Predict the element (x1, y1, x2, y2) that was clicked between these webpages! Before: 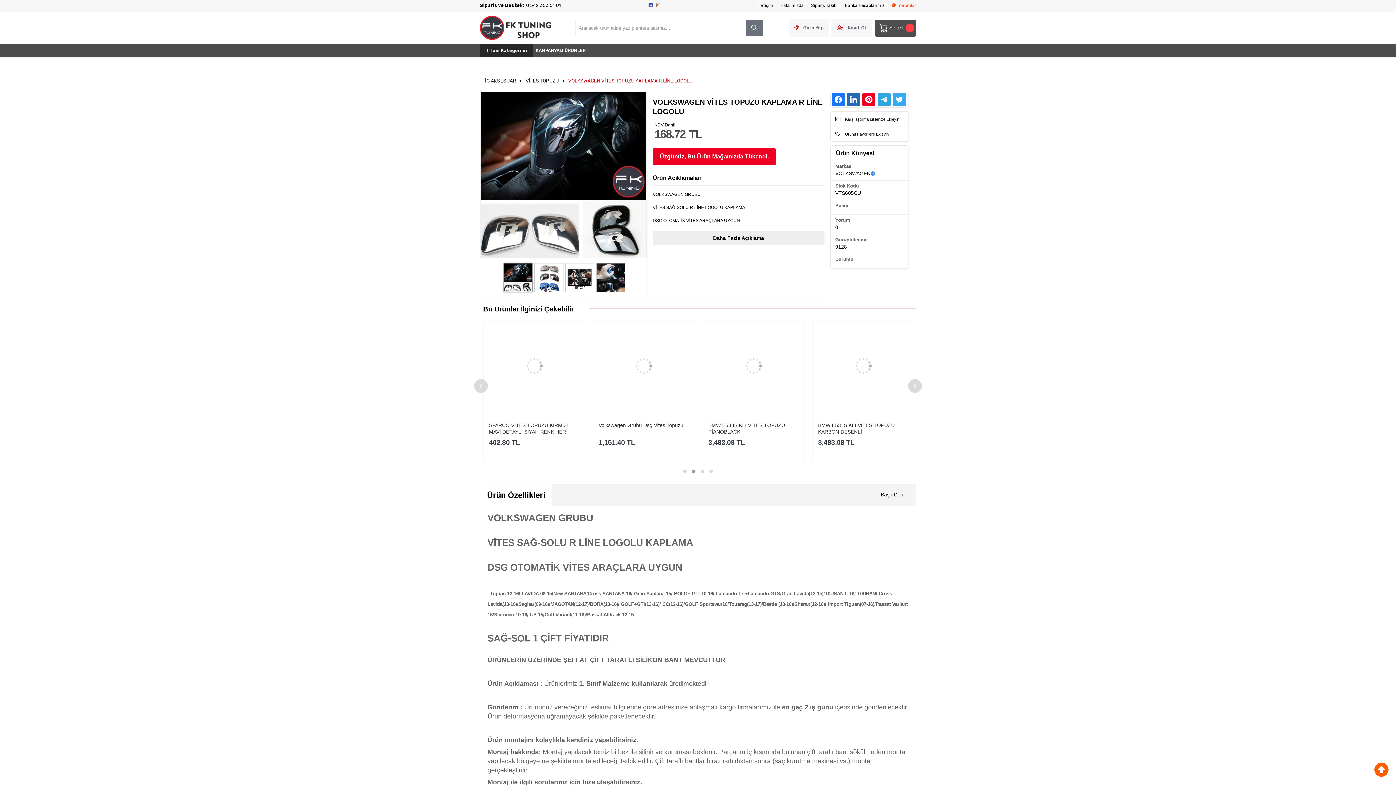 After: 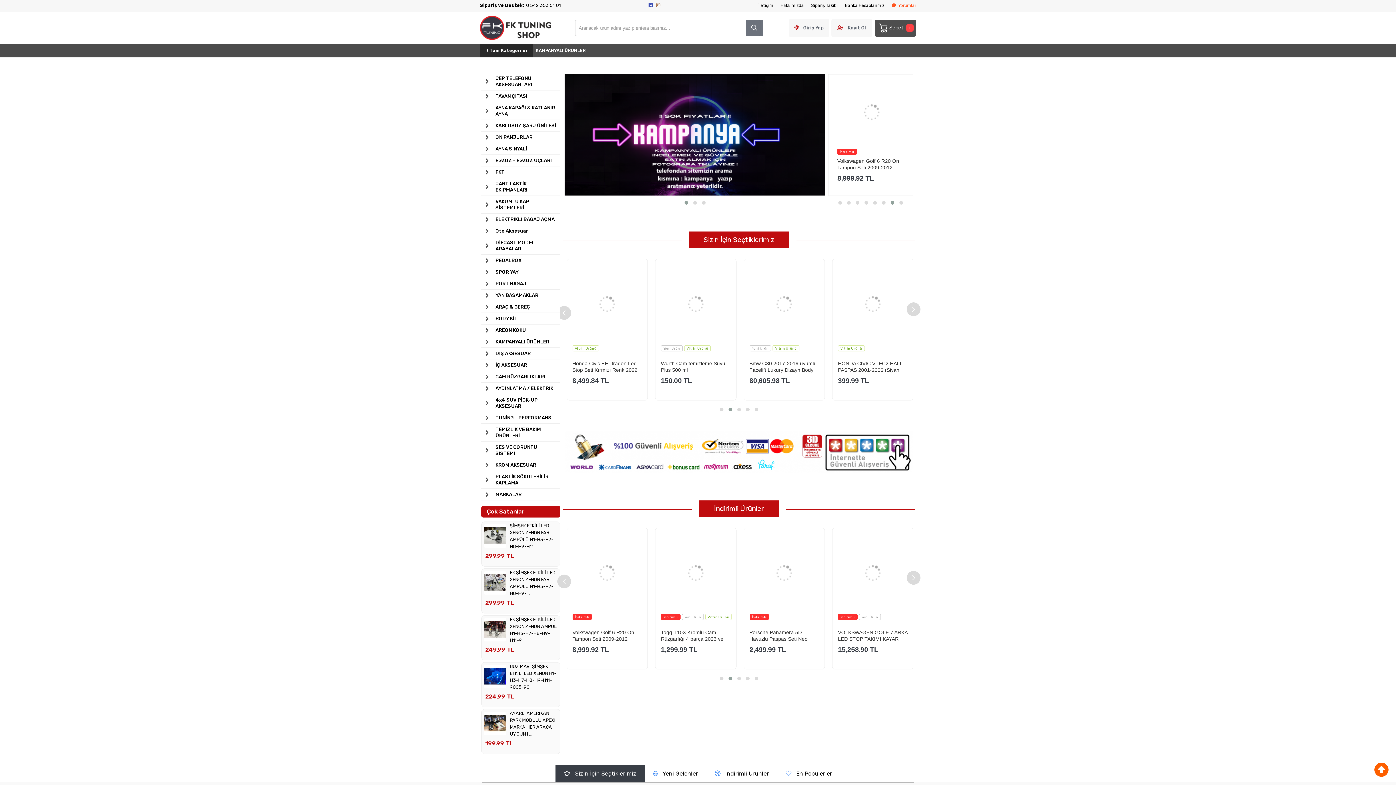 Action: bbox: (480, 15, 551, 40)